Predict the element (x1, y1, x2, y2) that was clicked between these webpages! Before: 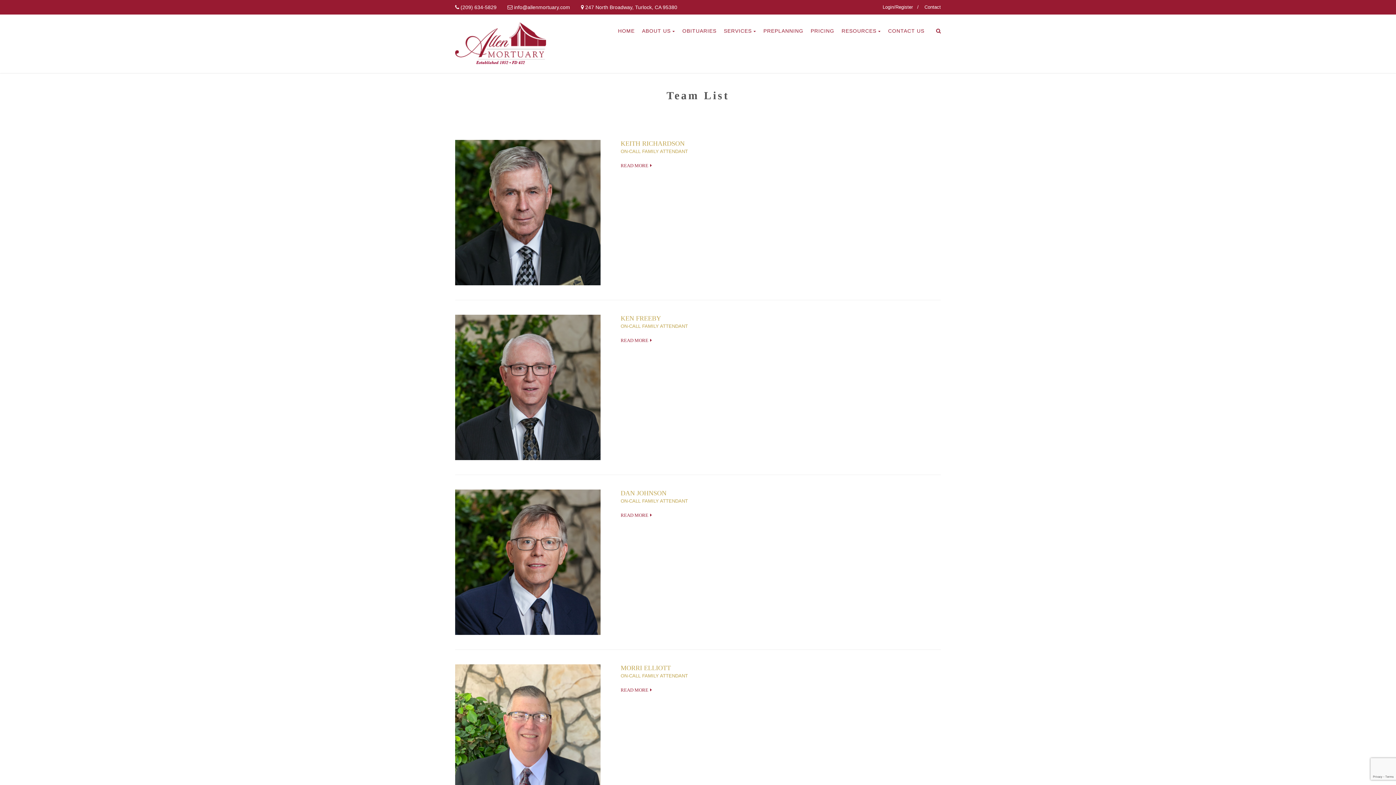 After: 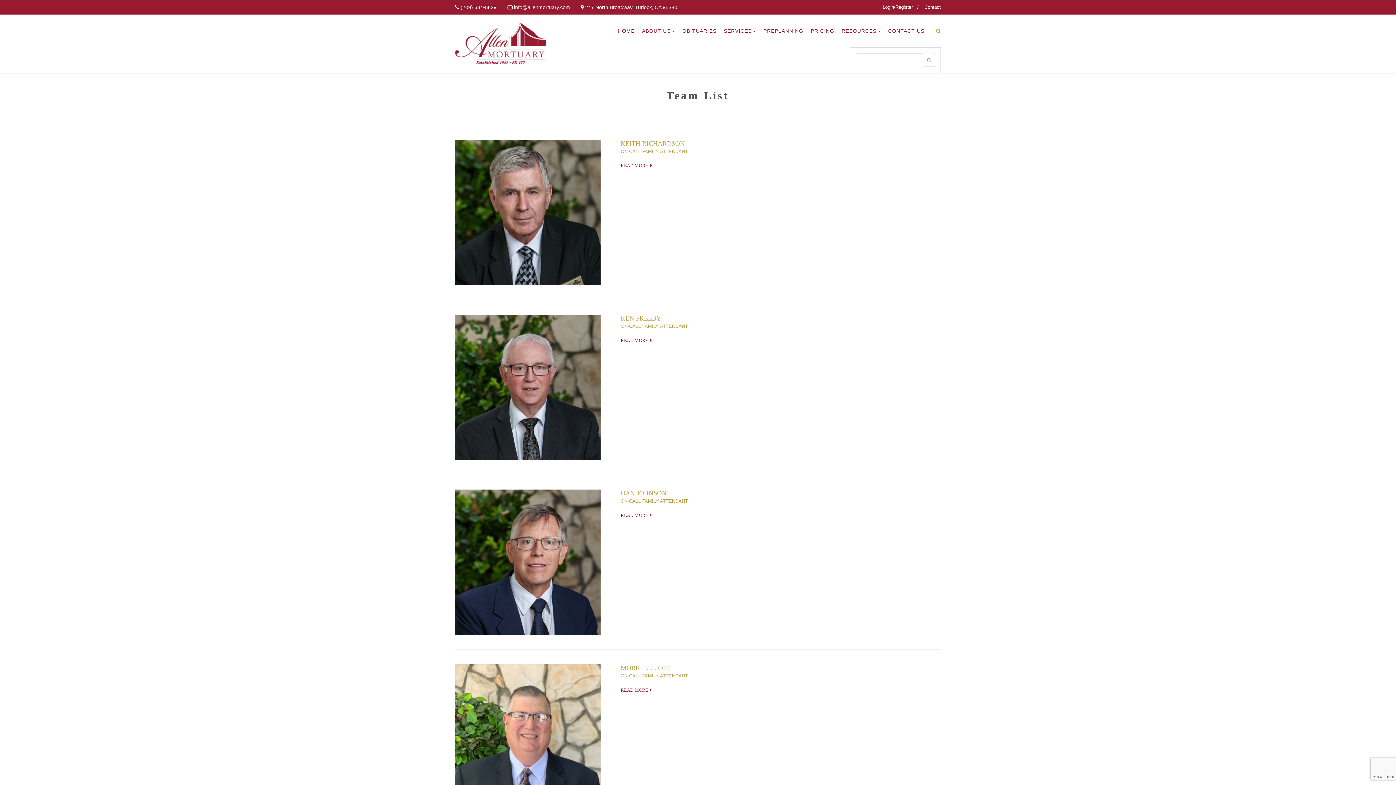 Action: bbox: (930, 14, 941, 47)